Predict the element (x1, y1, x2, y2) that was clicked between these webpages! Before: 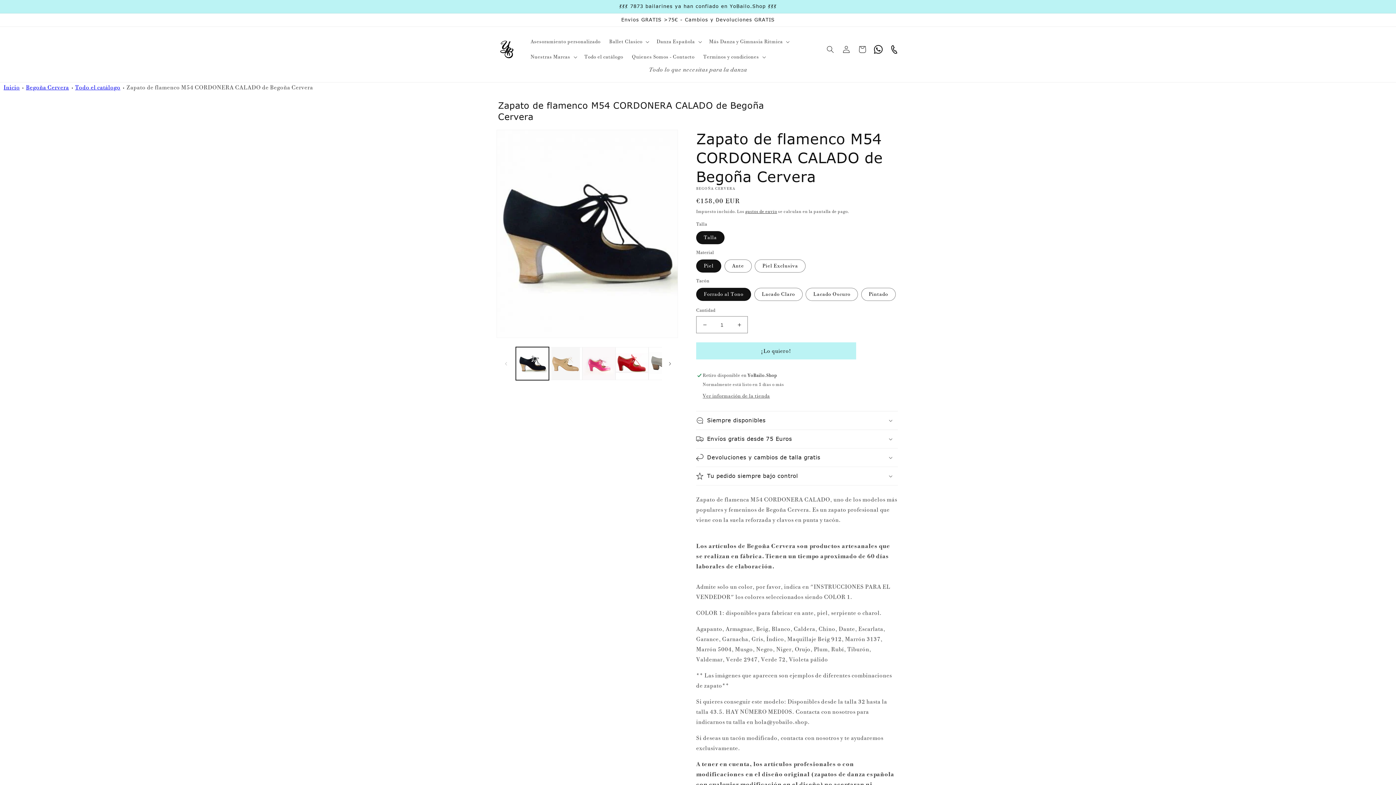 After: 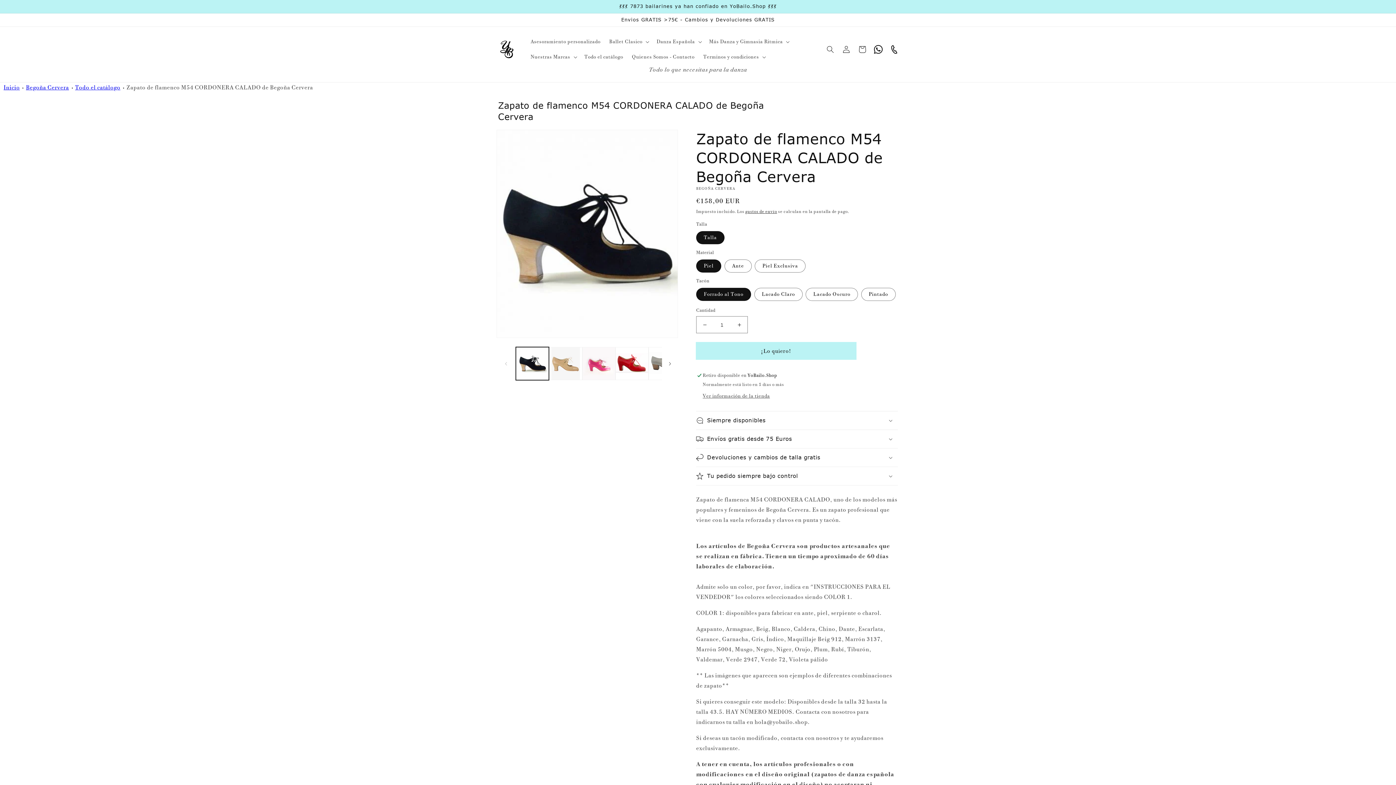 Action: bbox: (696, 342, 856, 359) label: ¡Lo quiero!